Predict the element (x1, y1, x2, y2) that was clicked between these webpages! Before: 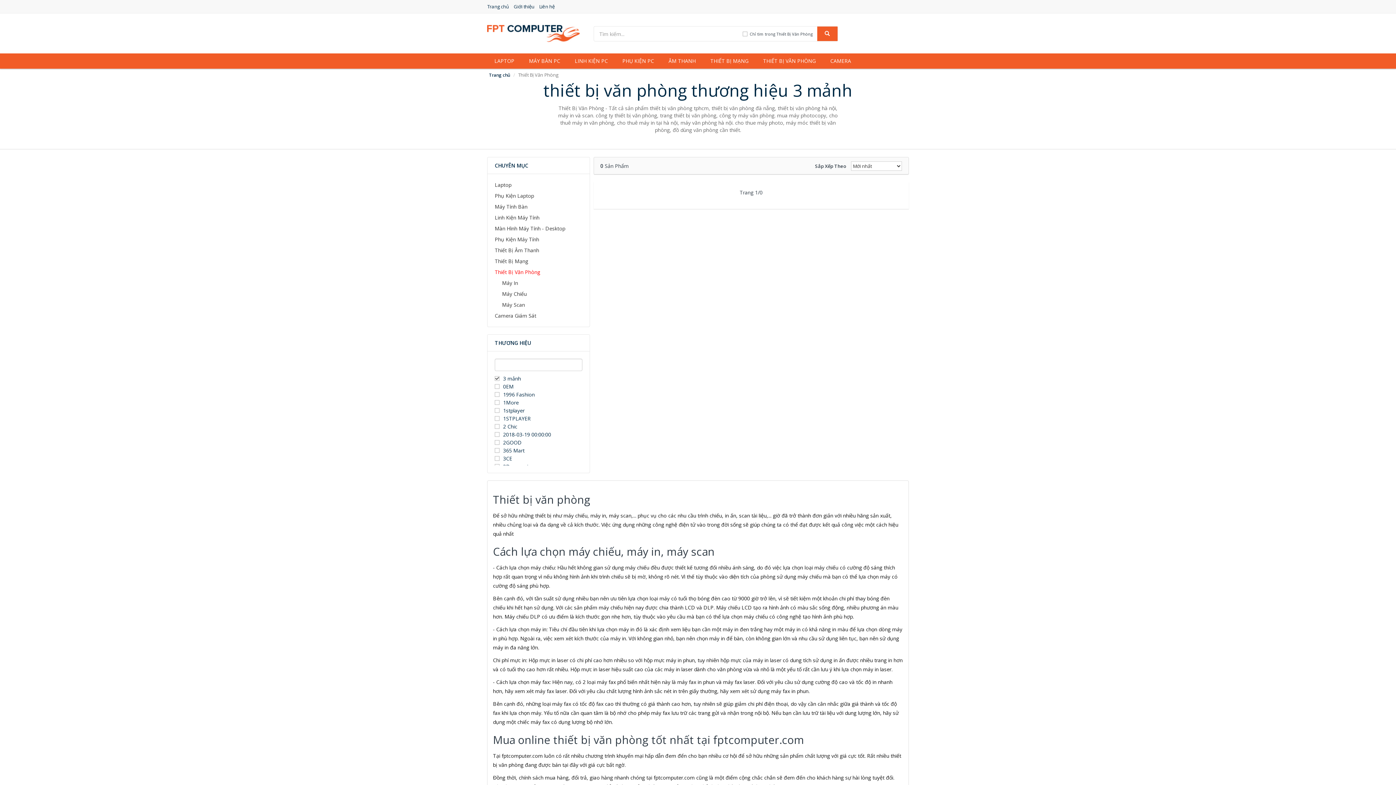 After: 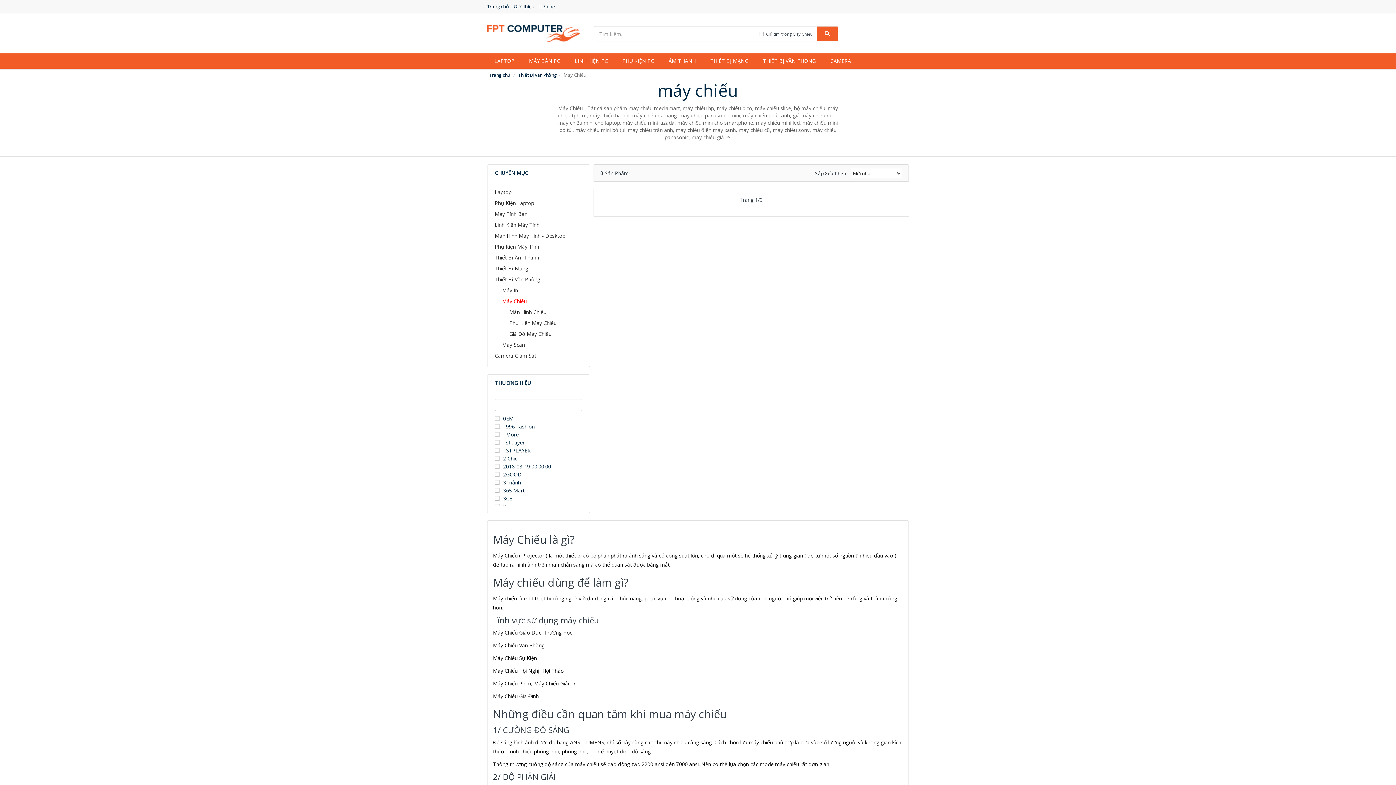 Action: label: Máy Chiếu bbox: (502, 290, 582, 297)